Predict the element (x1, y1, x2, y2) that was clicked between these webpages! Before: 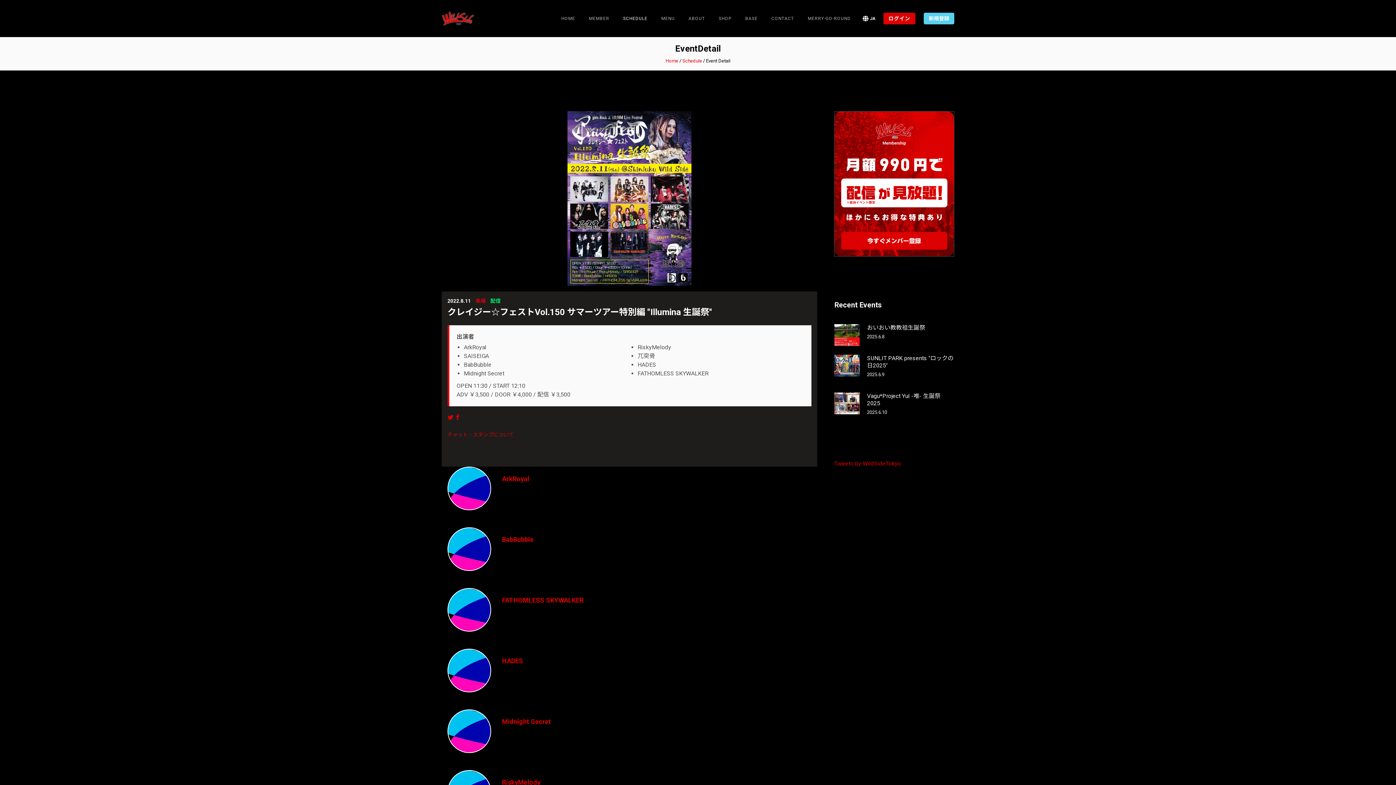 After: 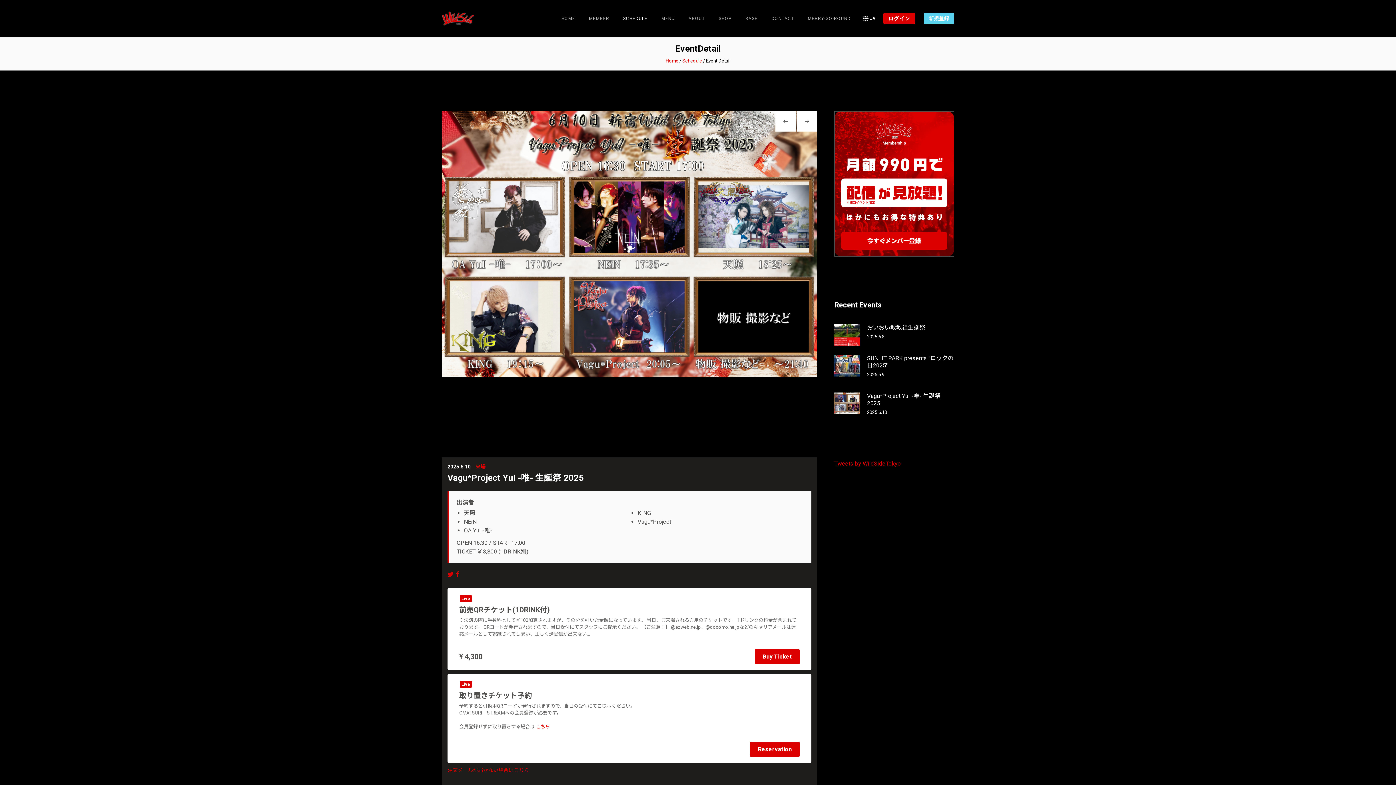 Action: bbox: (834, 392, 860, 414)